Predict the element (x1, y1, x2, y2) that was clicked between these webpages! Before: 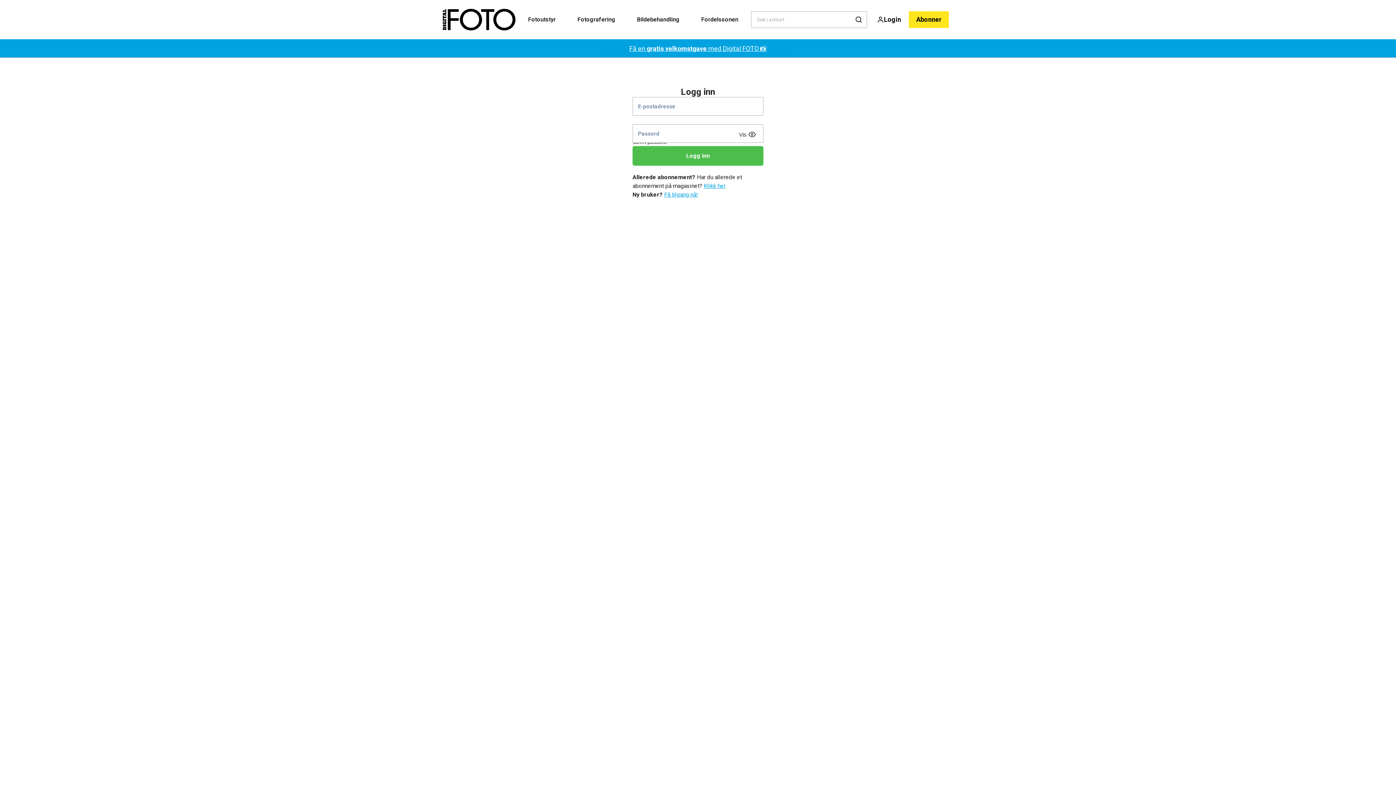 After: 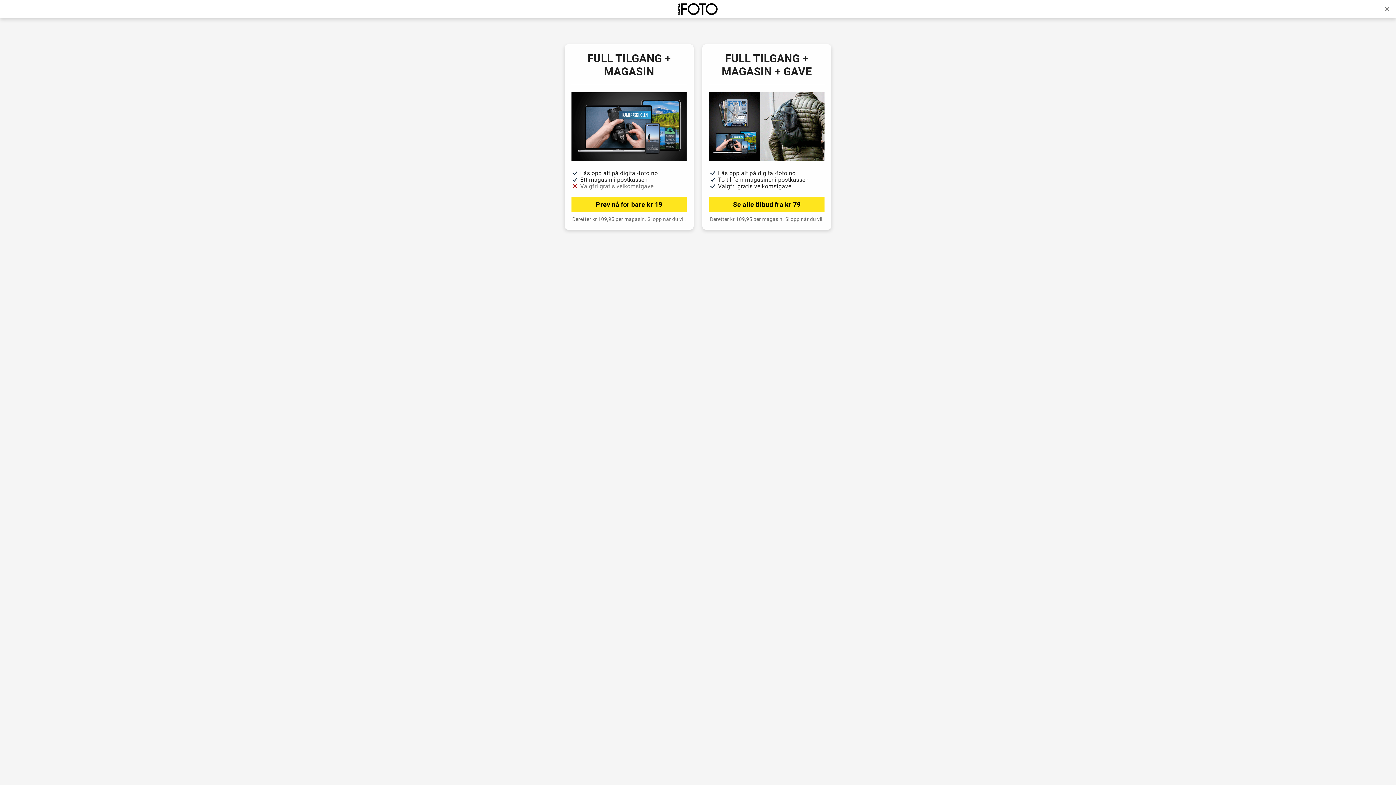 Action: label: Abonner bbox: (909, 11, 949, 28)